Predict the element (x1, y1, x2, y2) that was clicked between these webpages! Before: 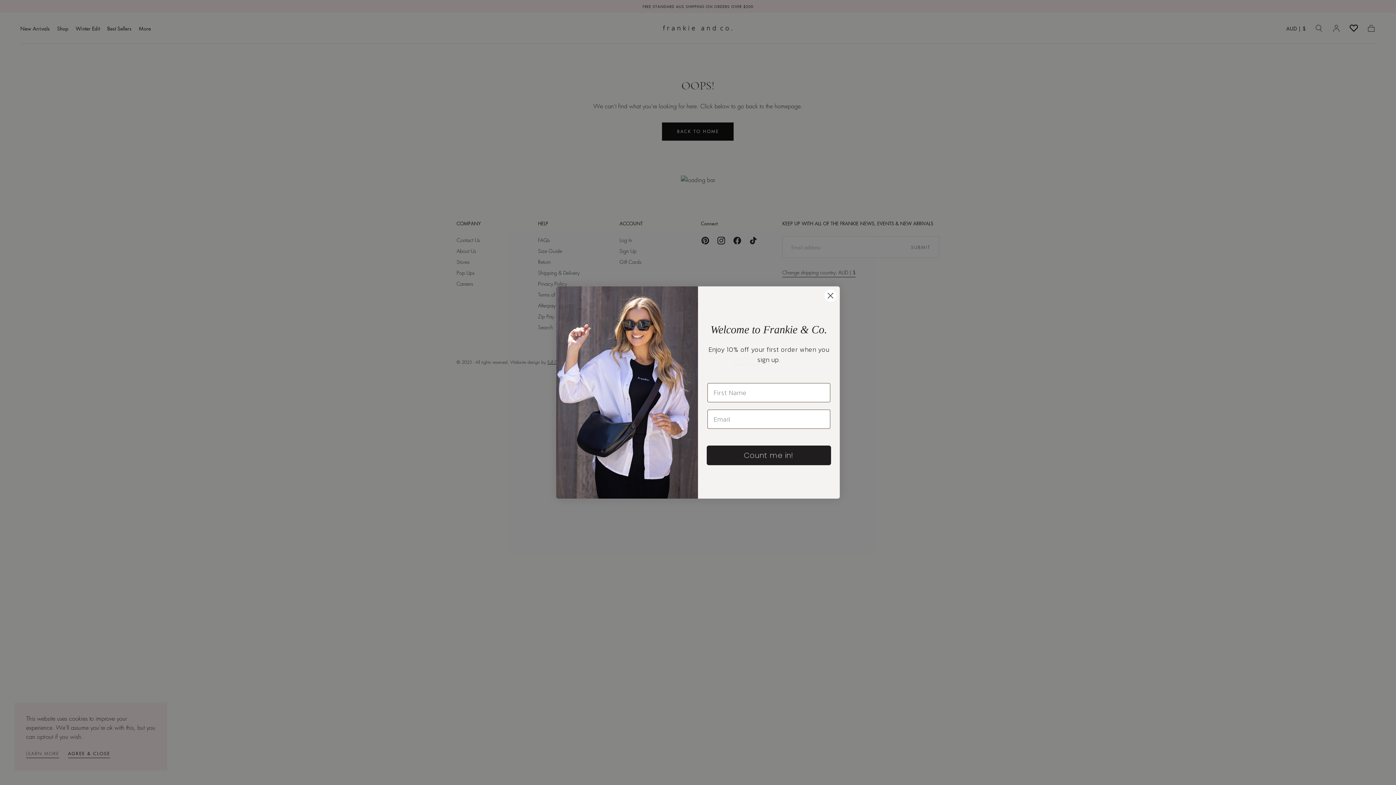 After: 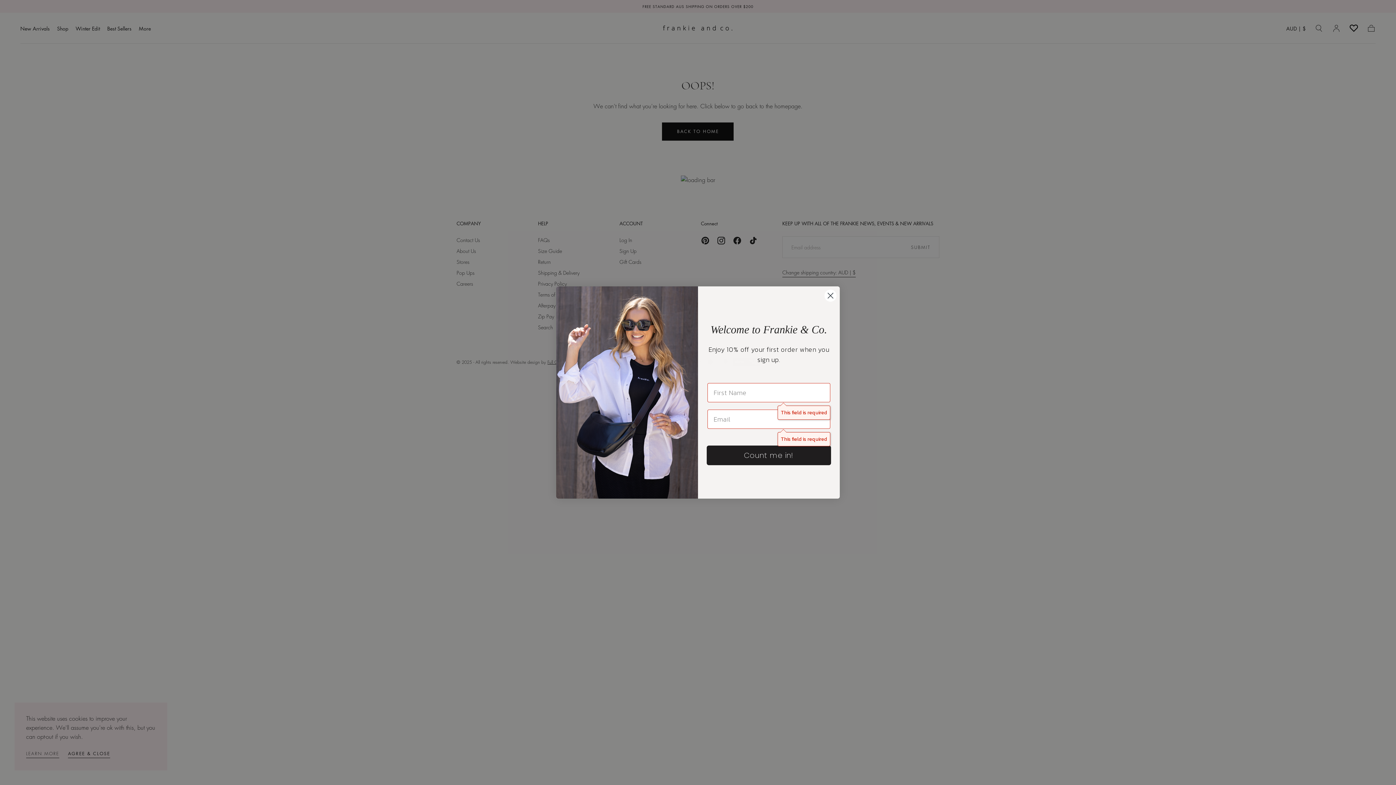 Action: label: Count me in! bbox: (706, 445, 831, 465)